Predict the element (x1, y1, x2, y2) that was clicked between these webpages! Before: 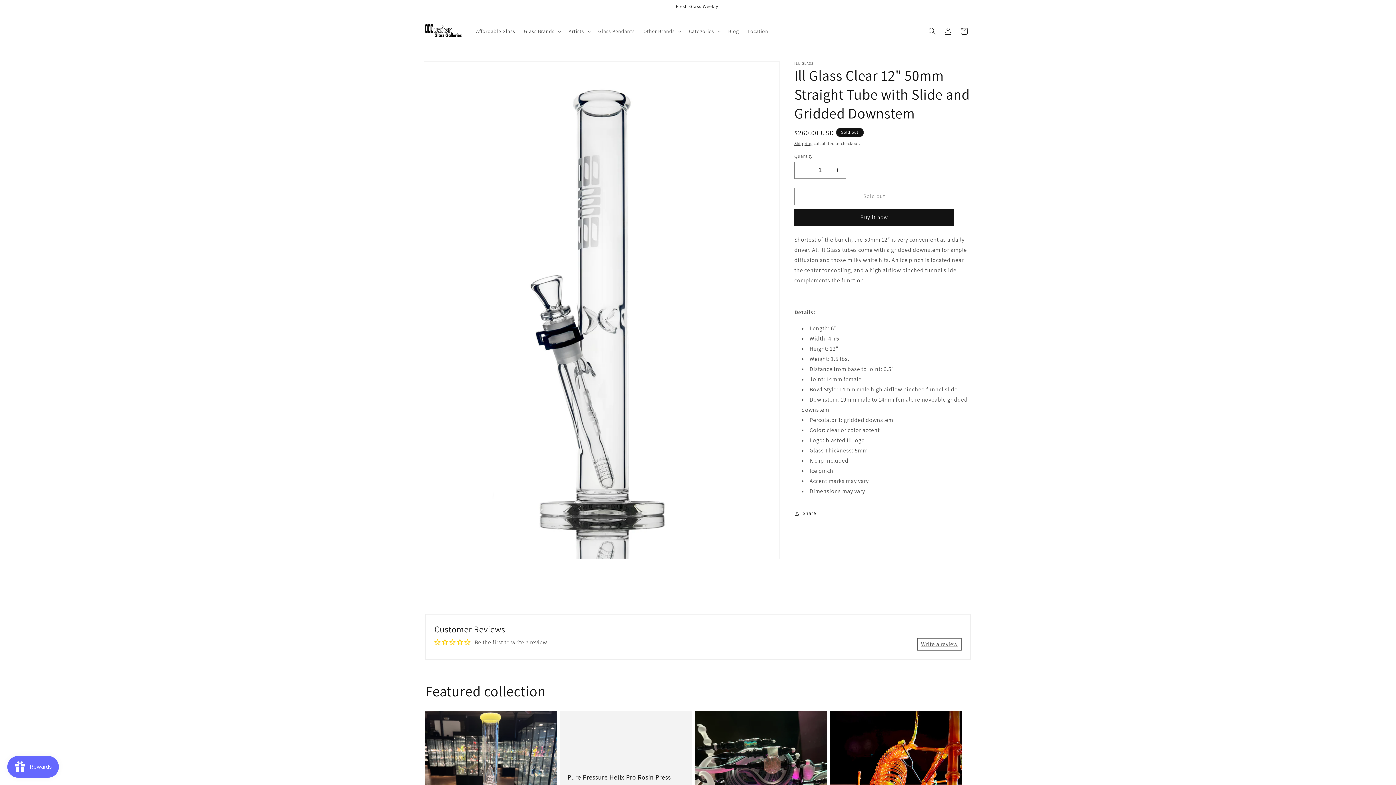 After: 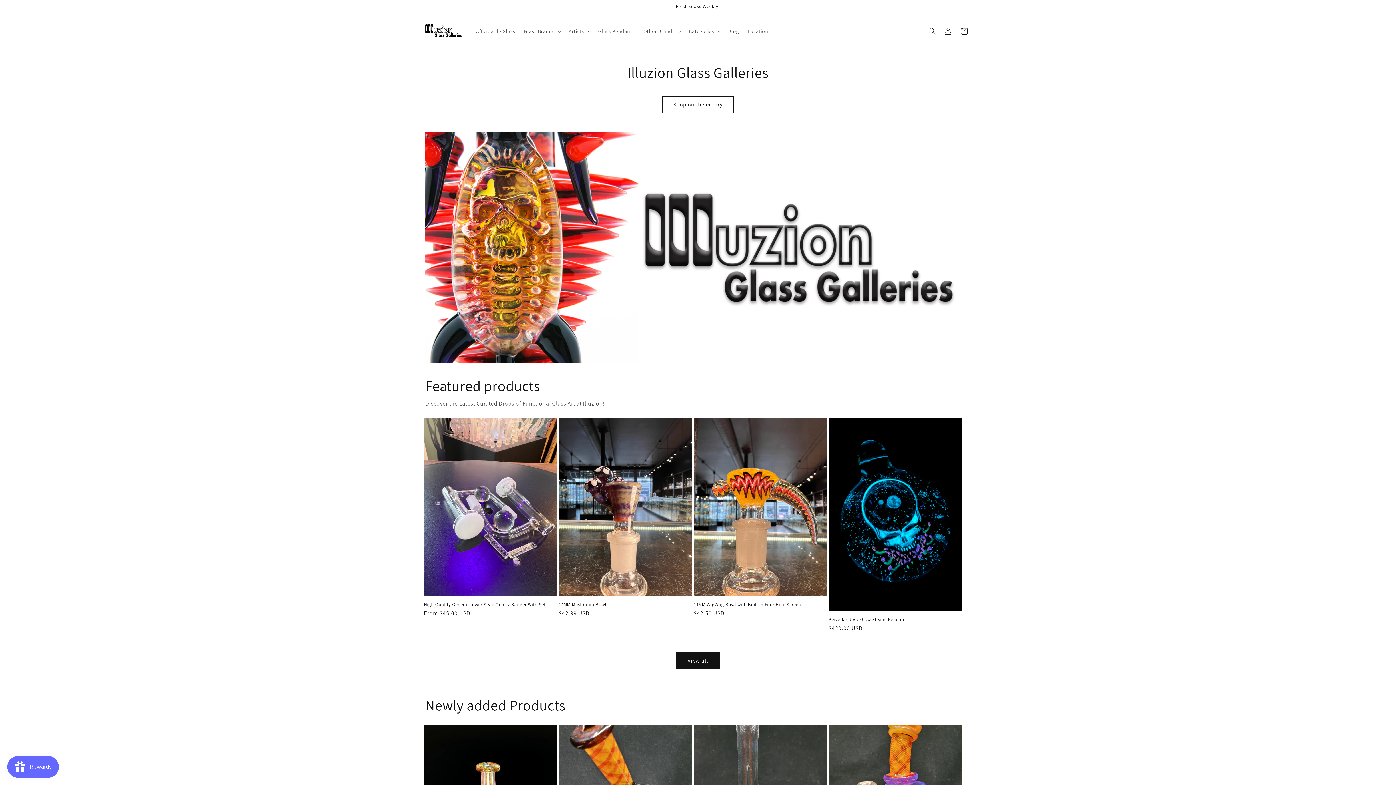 Action: bbox: (422, 21, 464, 40)